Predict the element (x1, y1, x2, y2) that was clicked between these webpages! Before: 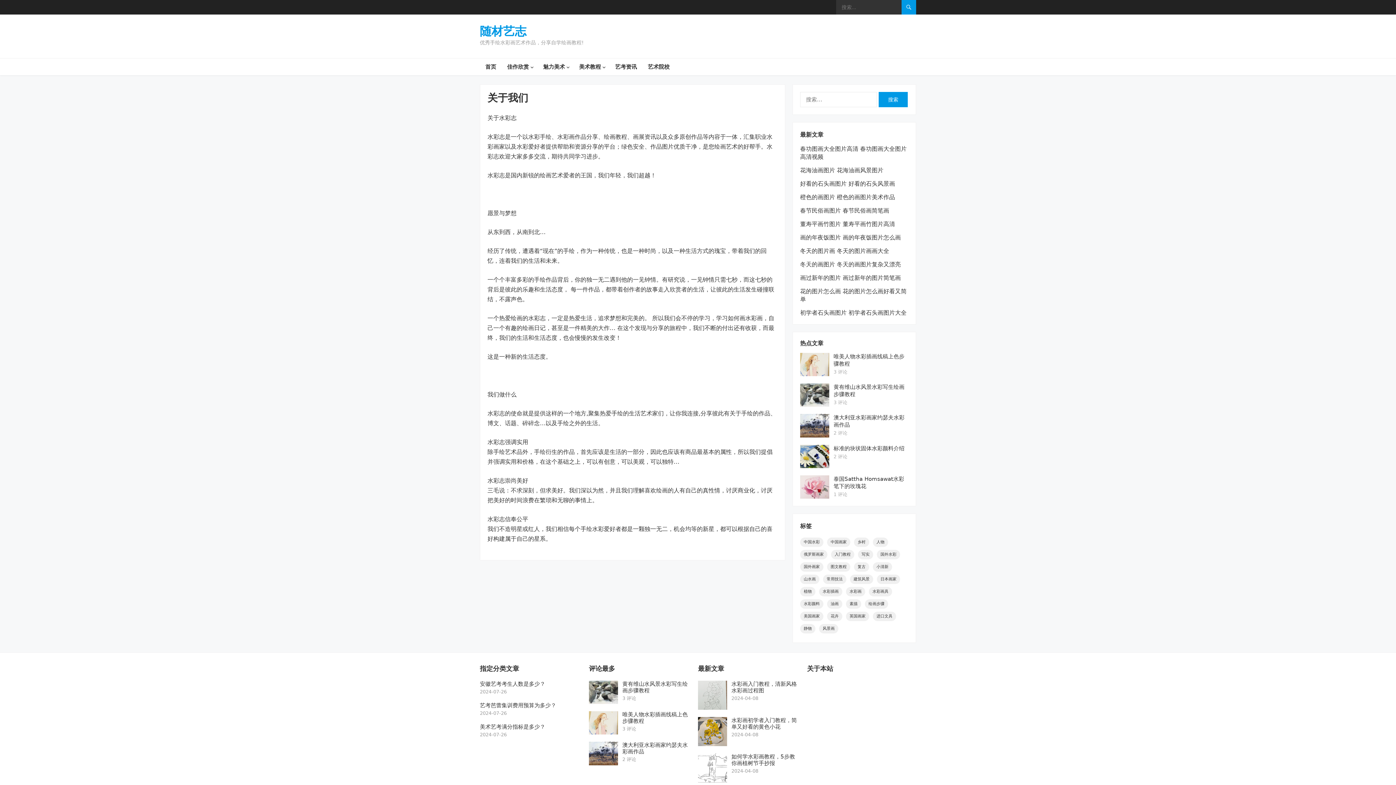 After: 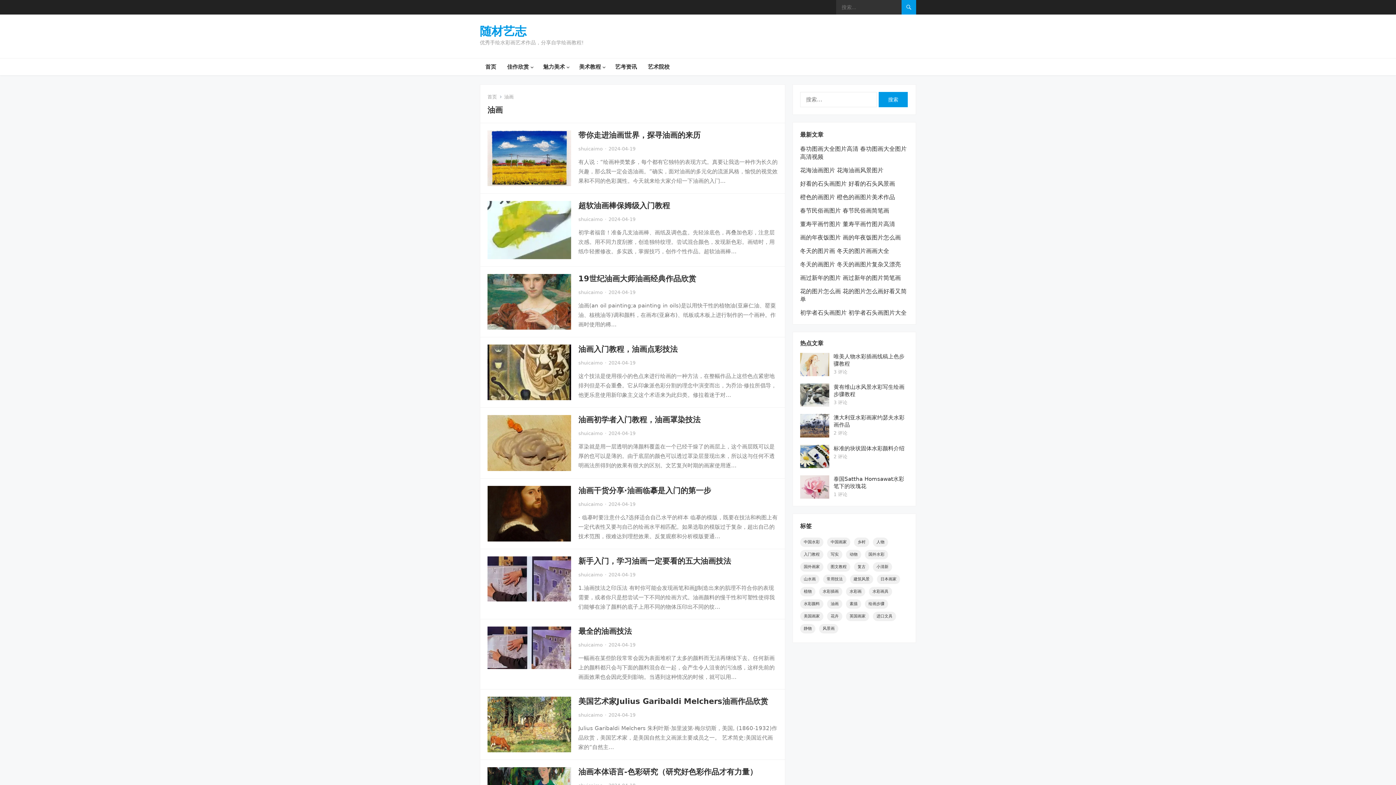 Action: label: 油画 (58 项) bbox: (827, 599, 842, 609)